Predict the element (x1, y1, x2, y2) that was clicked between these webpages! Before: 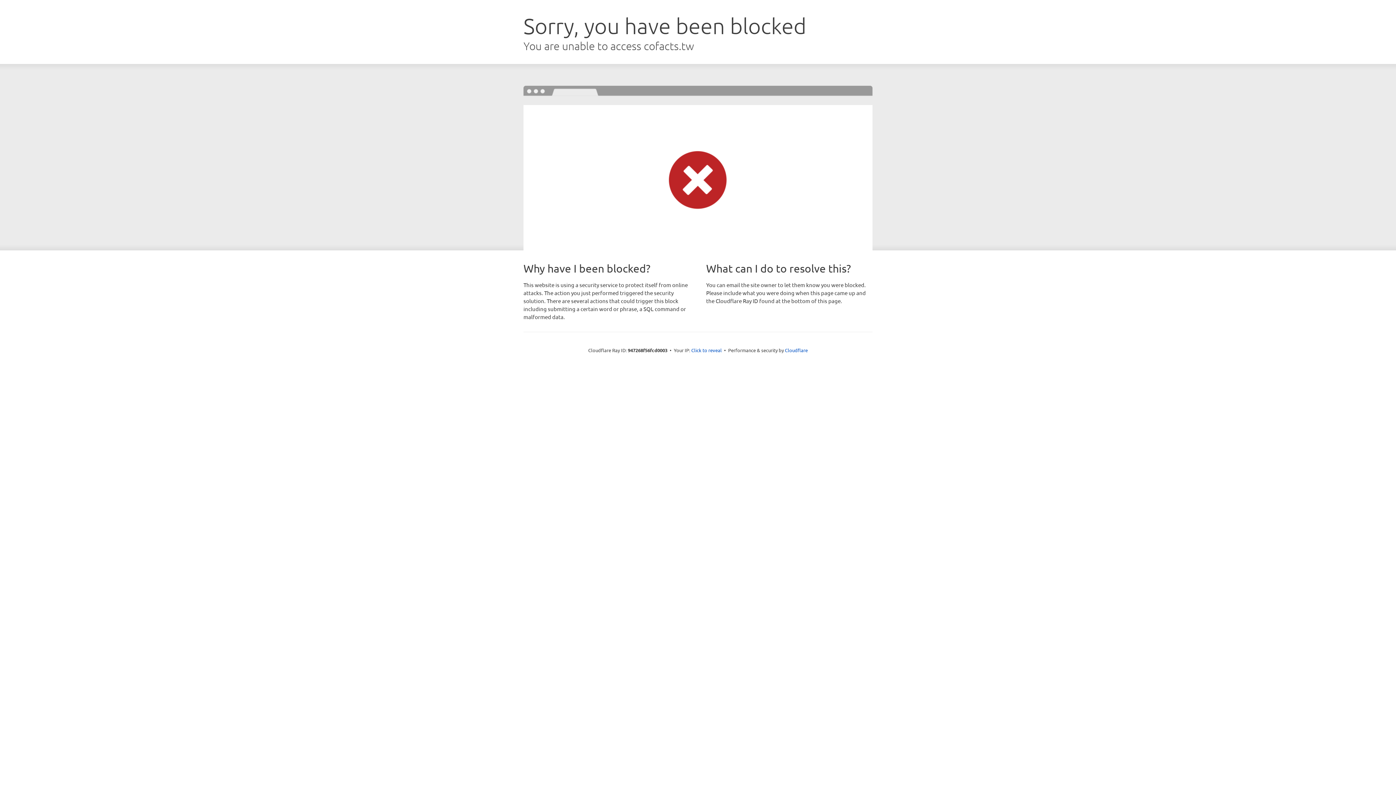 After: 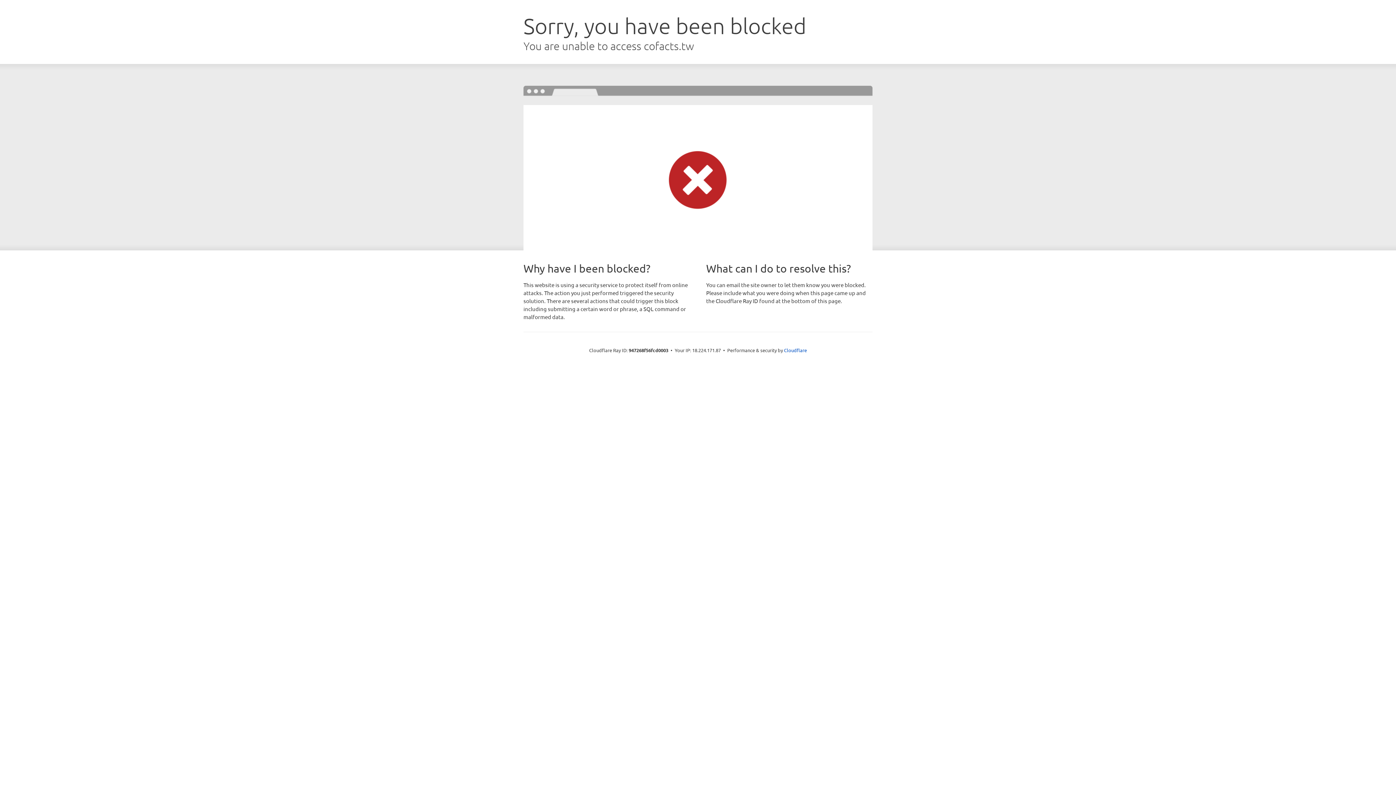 Action: label: Click to reveal bbox: (691, 346, 722, 353)